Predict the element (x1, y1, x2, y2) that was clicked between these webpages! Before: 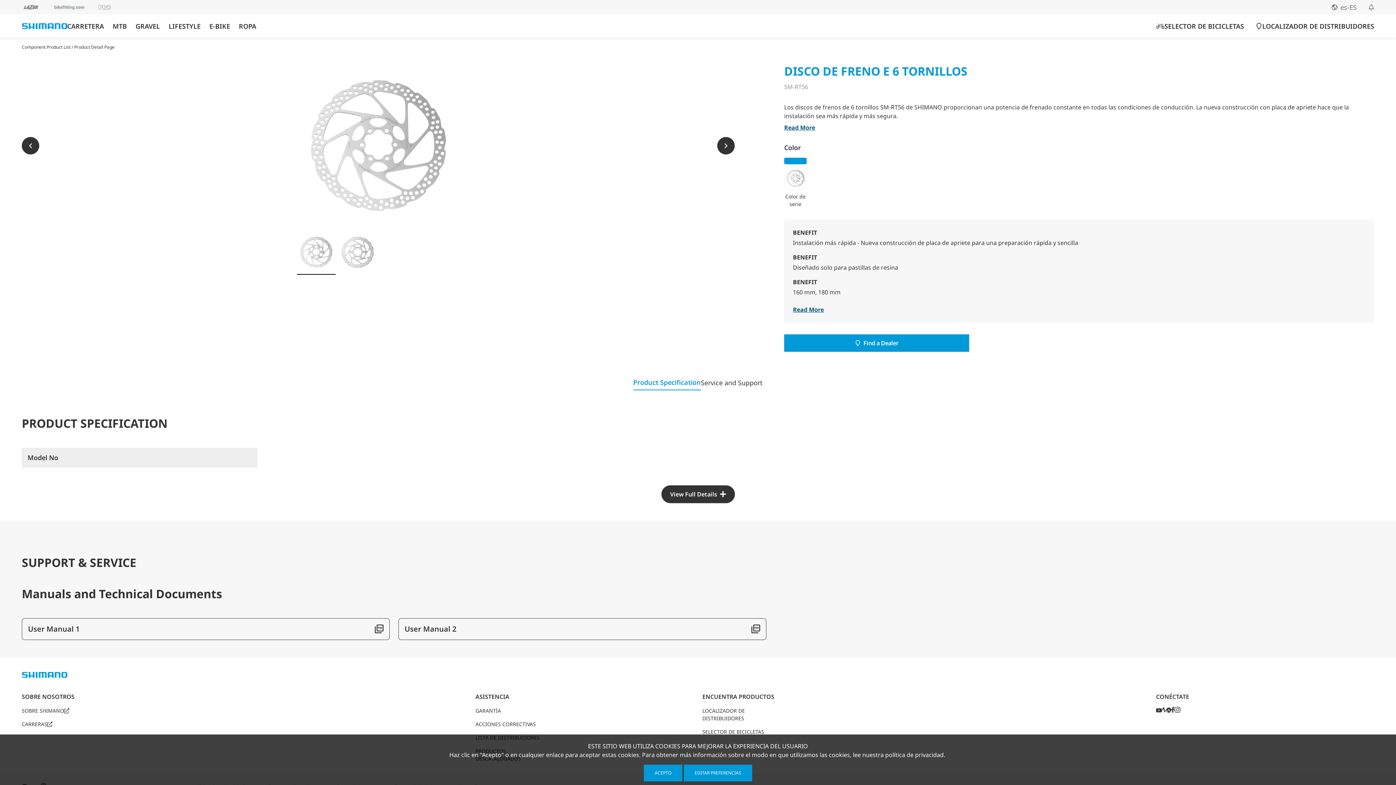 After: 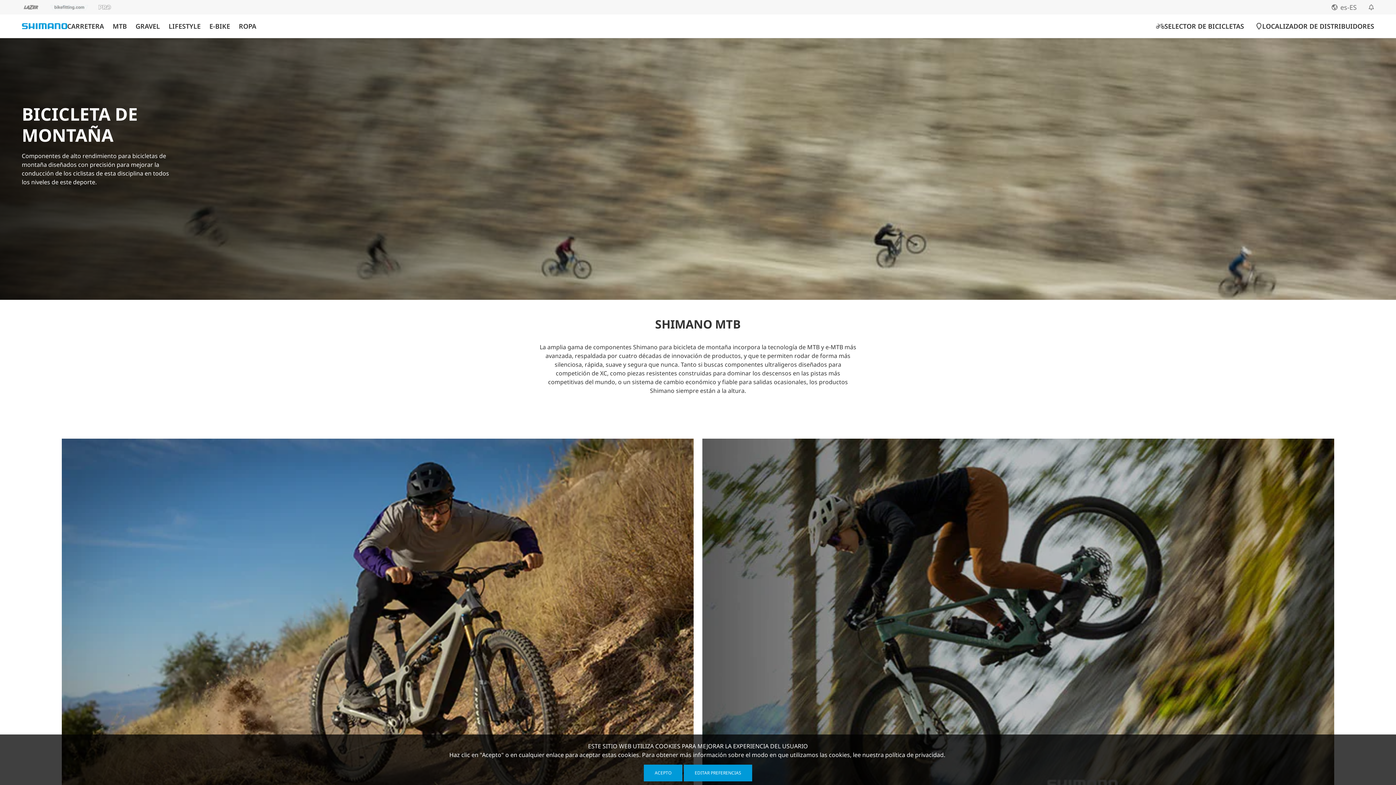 Action: label: MTB bbox: (112, 22, 126, 30)